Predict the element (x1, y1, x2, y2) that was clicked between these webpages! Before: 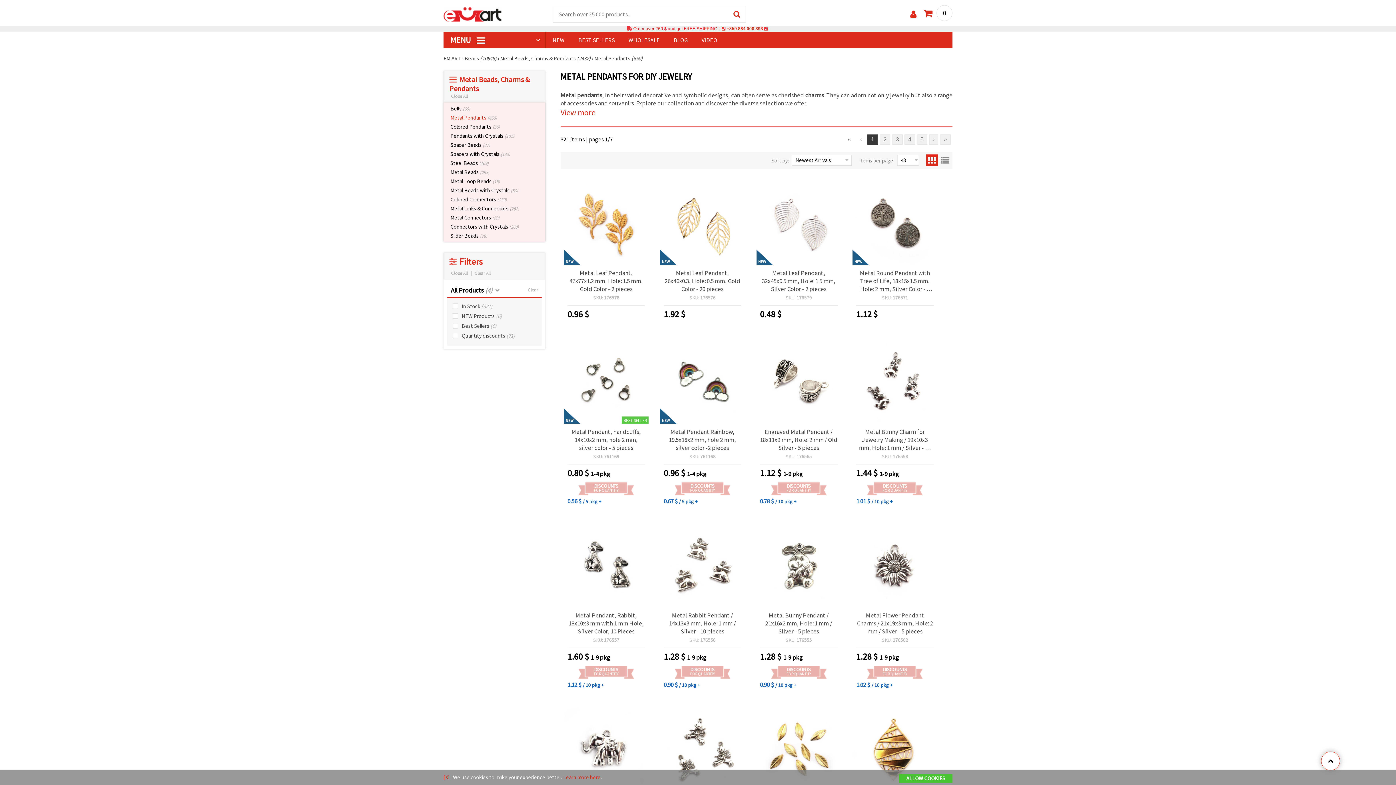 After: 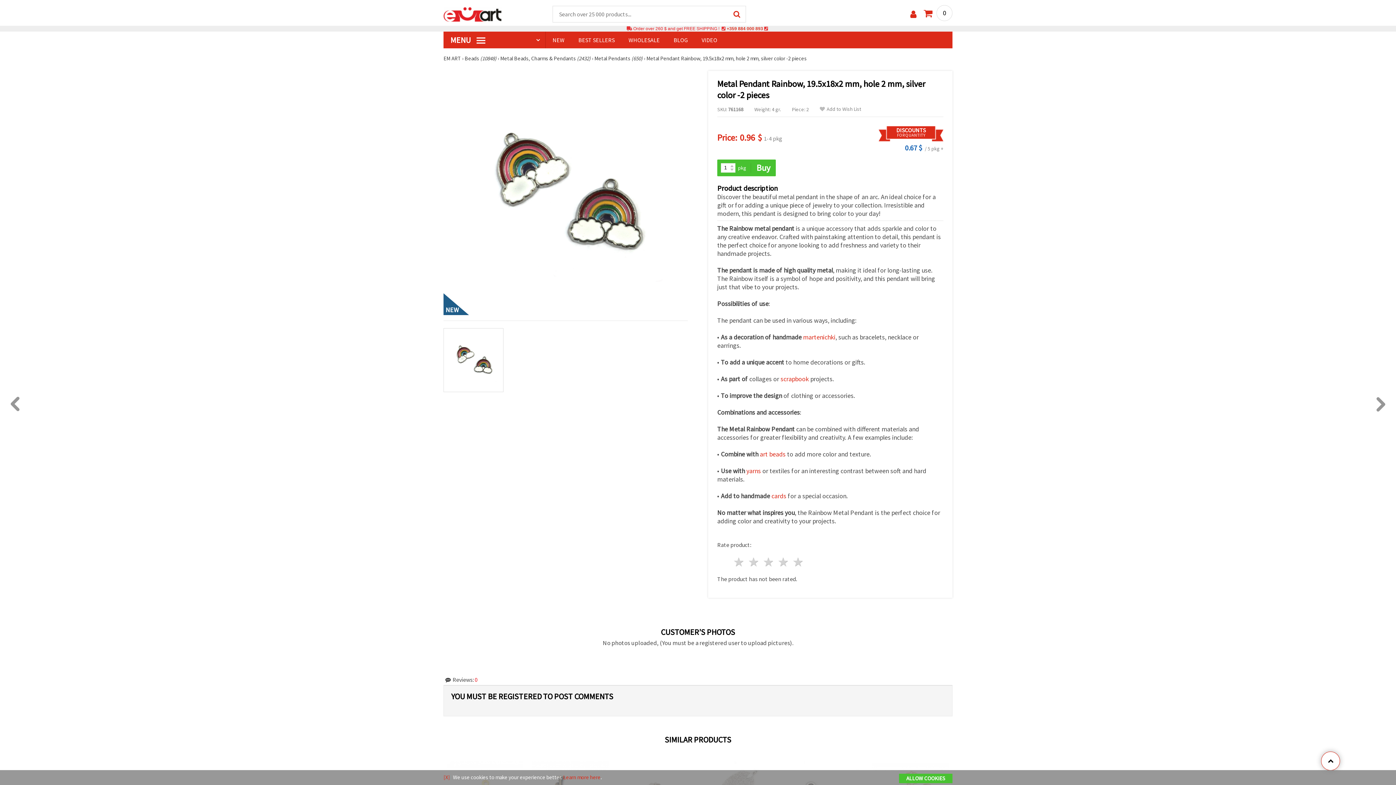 Action: bbox: (660, 340, 745, 424)